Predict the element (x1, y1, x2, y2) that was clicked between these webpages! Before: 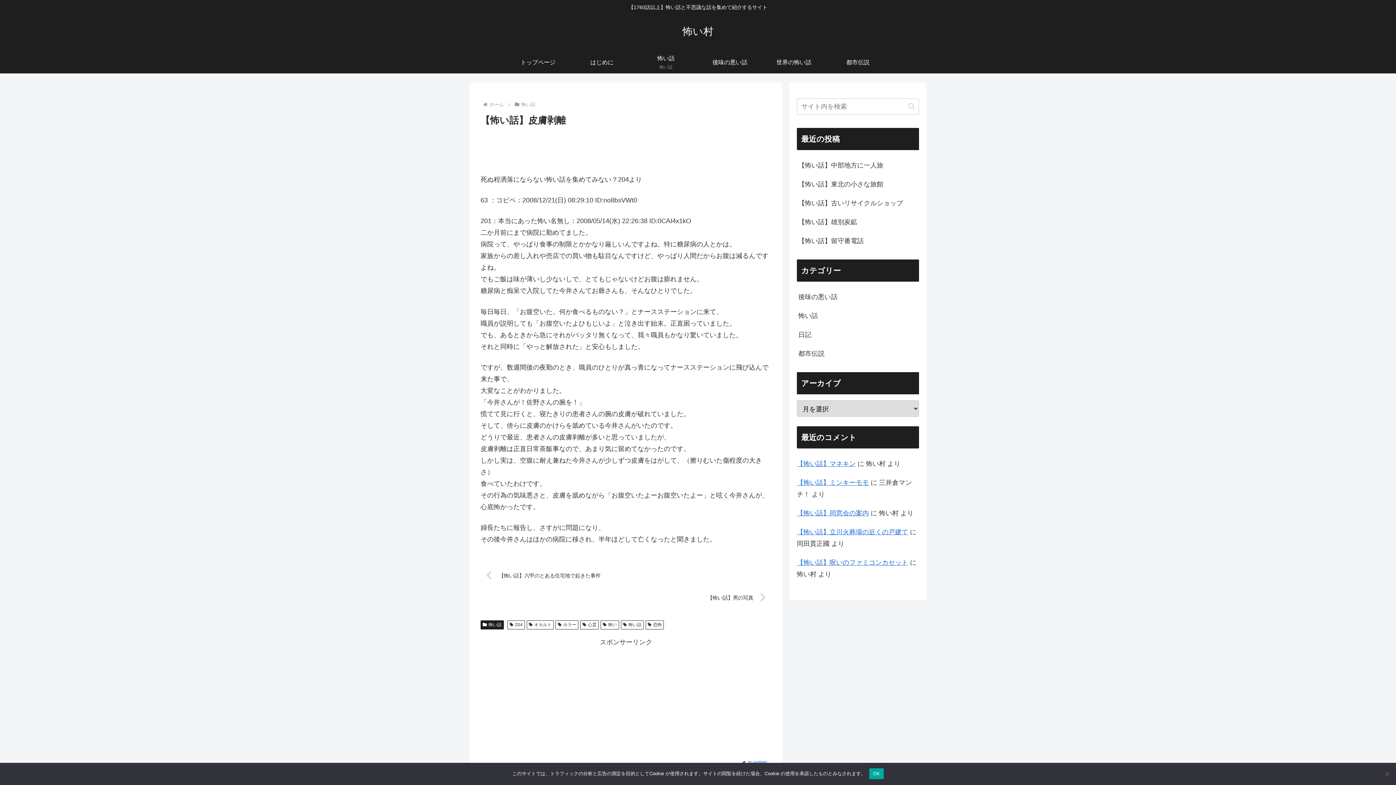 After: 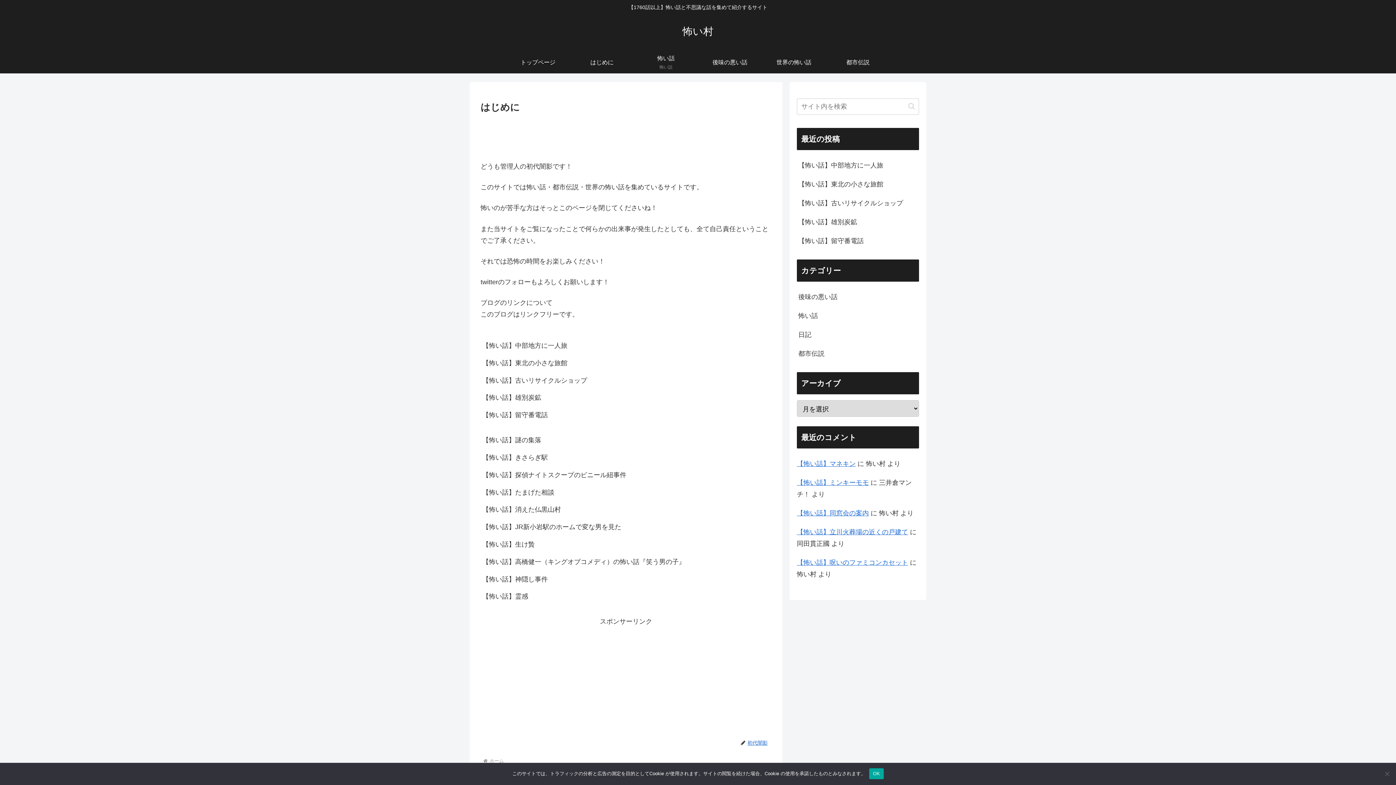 Action: label: はじめに bbox: (570, 51, 634, 73)